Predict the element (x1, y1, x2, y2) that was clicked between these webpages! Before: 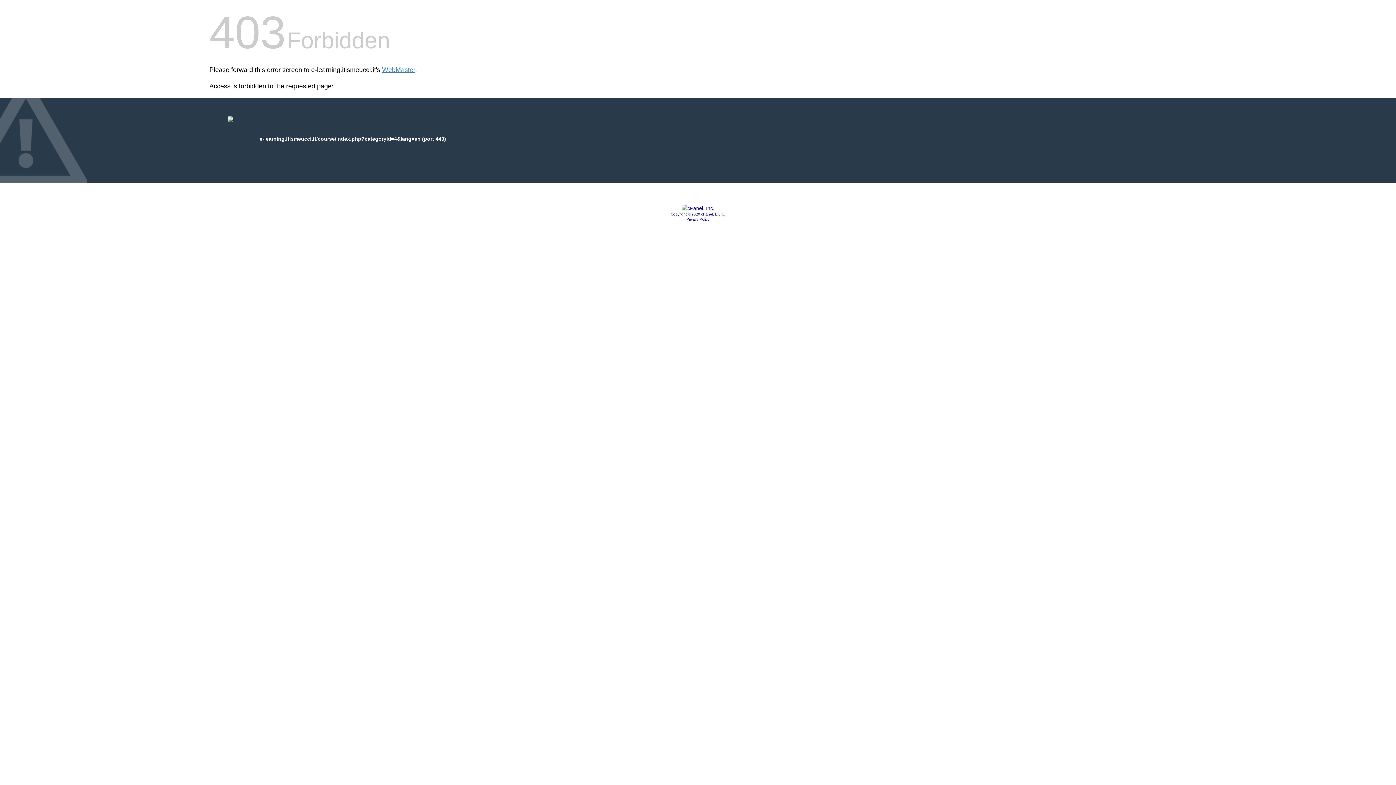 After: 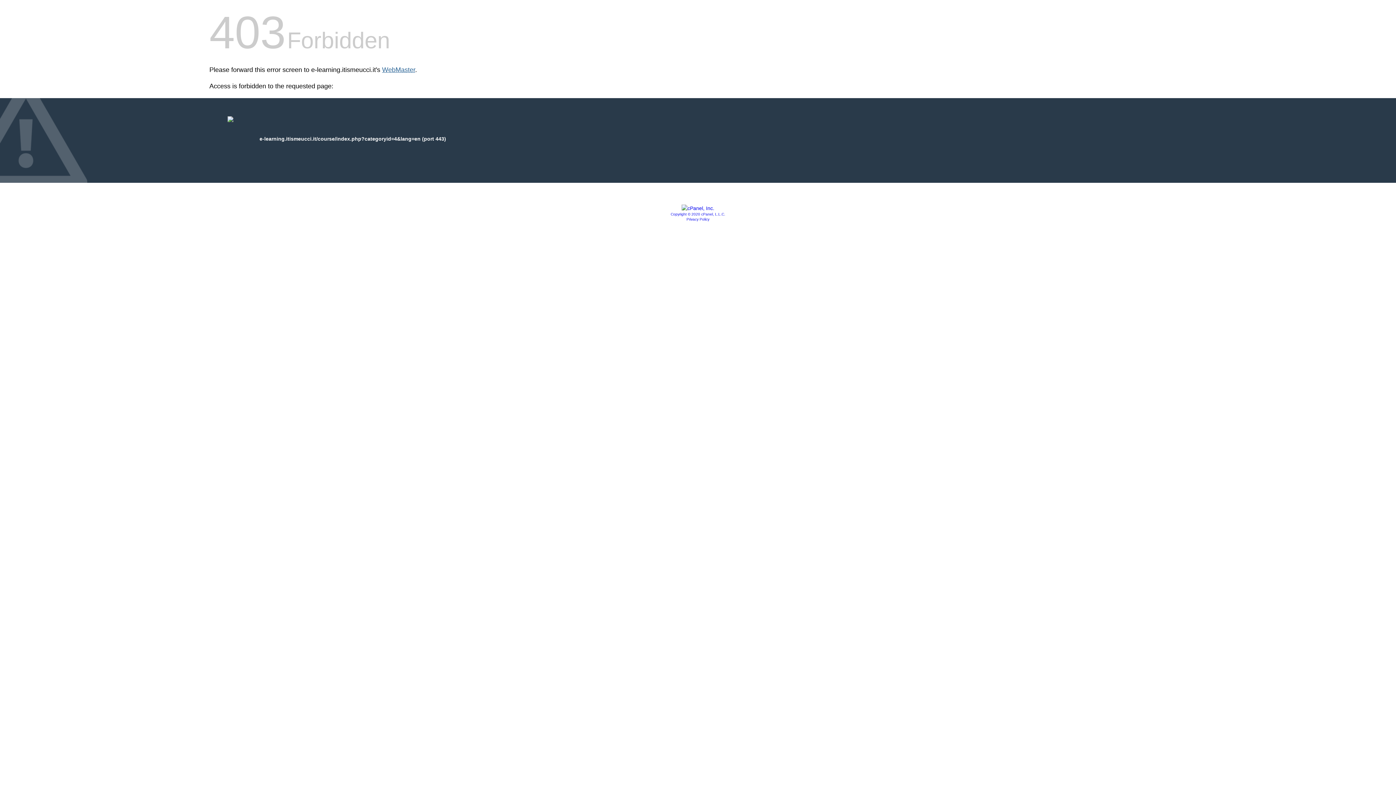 Action: bbox: (382, 66, 415, 73) label: WebMaster